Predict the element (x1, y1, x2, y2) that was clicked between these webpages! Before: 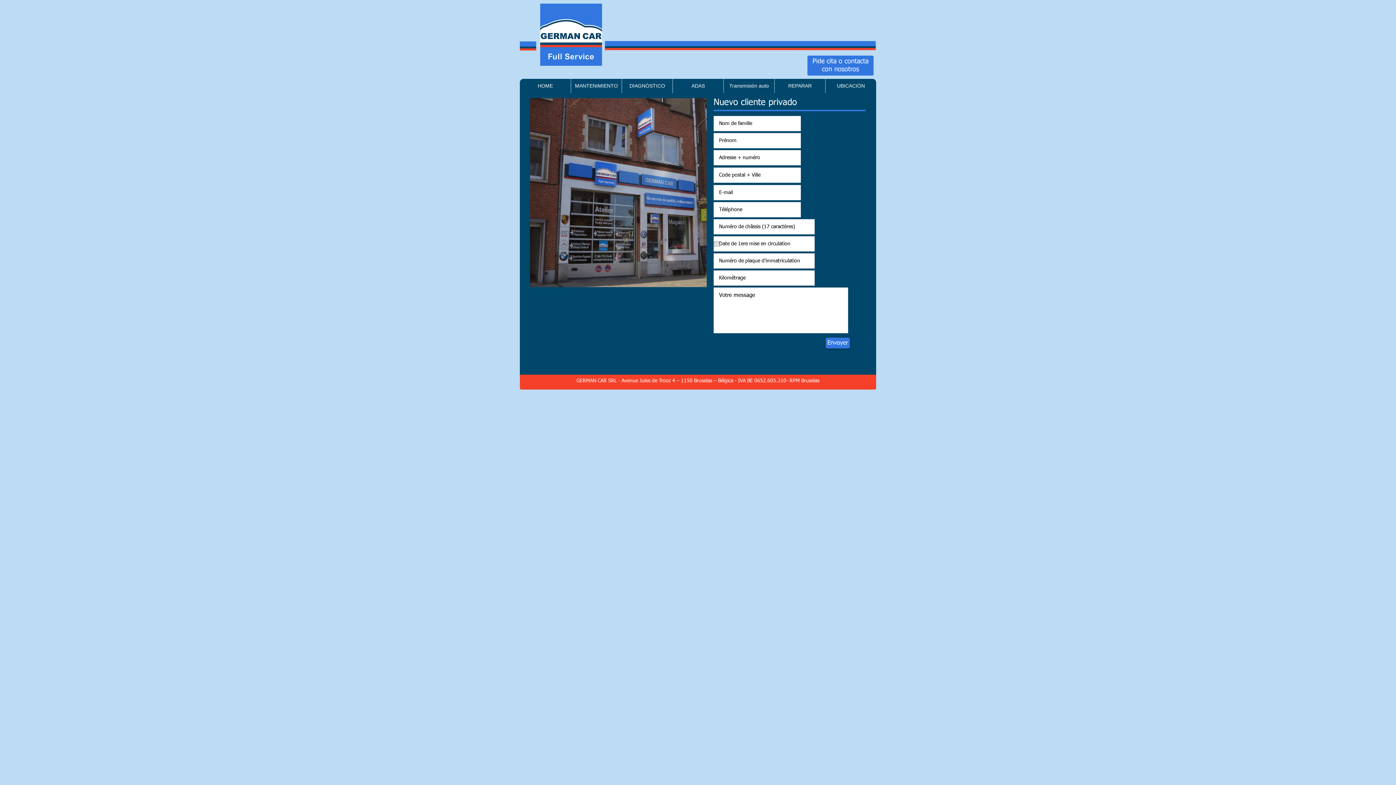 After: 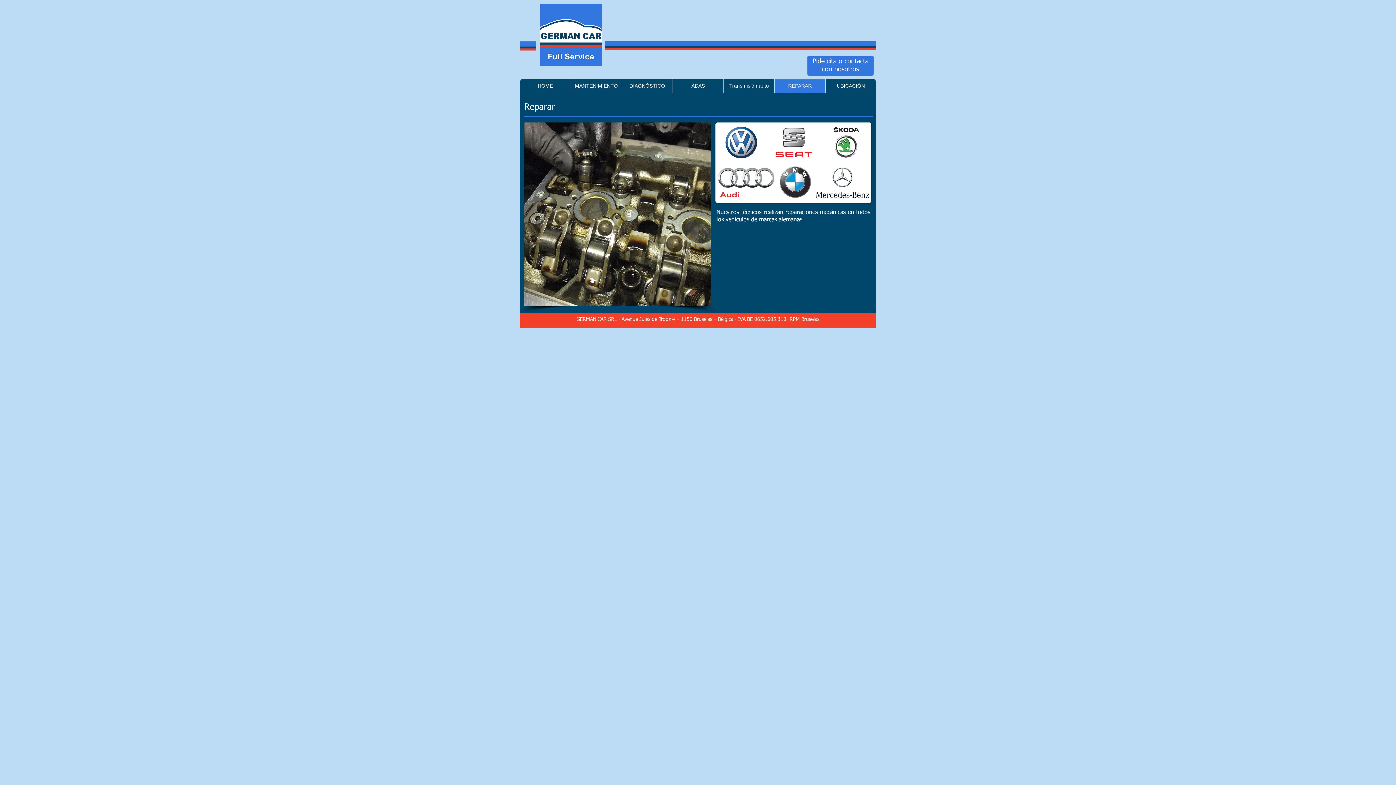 Action: bbox: (774, 78, 825, 92) label: REPARAR